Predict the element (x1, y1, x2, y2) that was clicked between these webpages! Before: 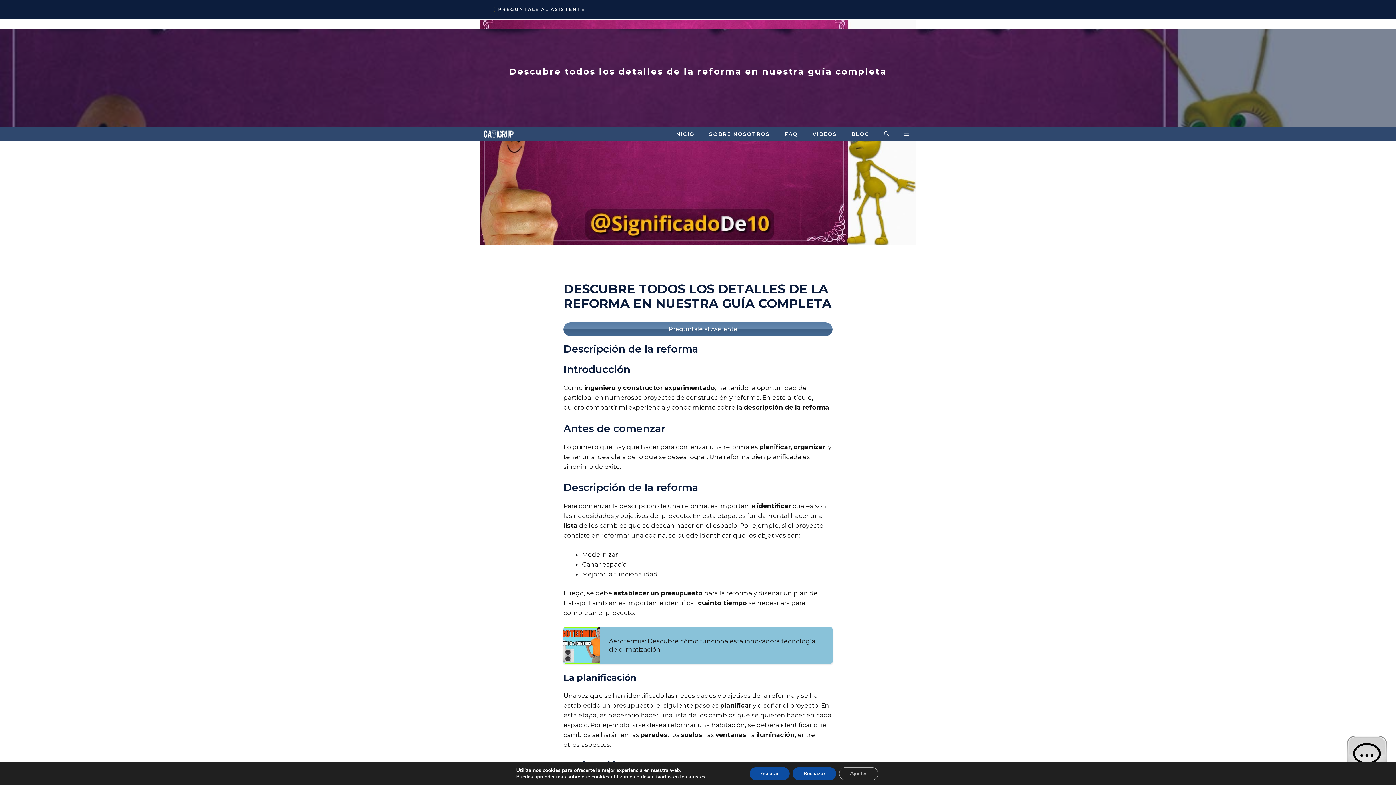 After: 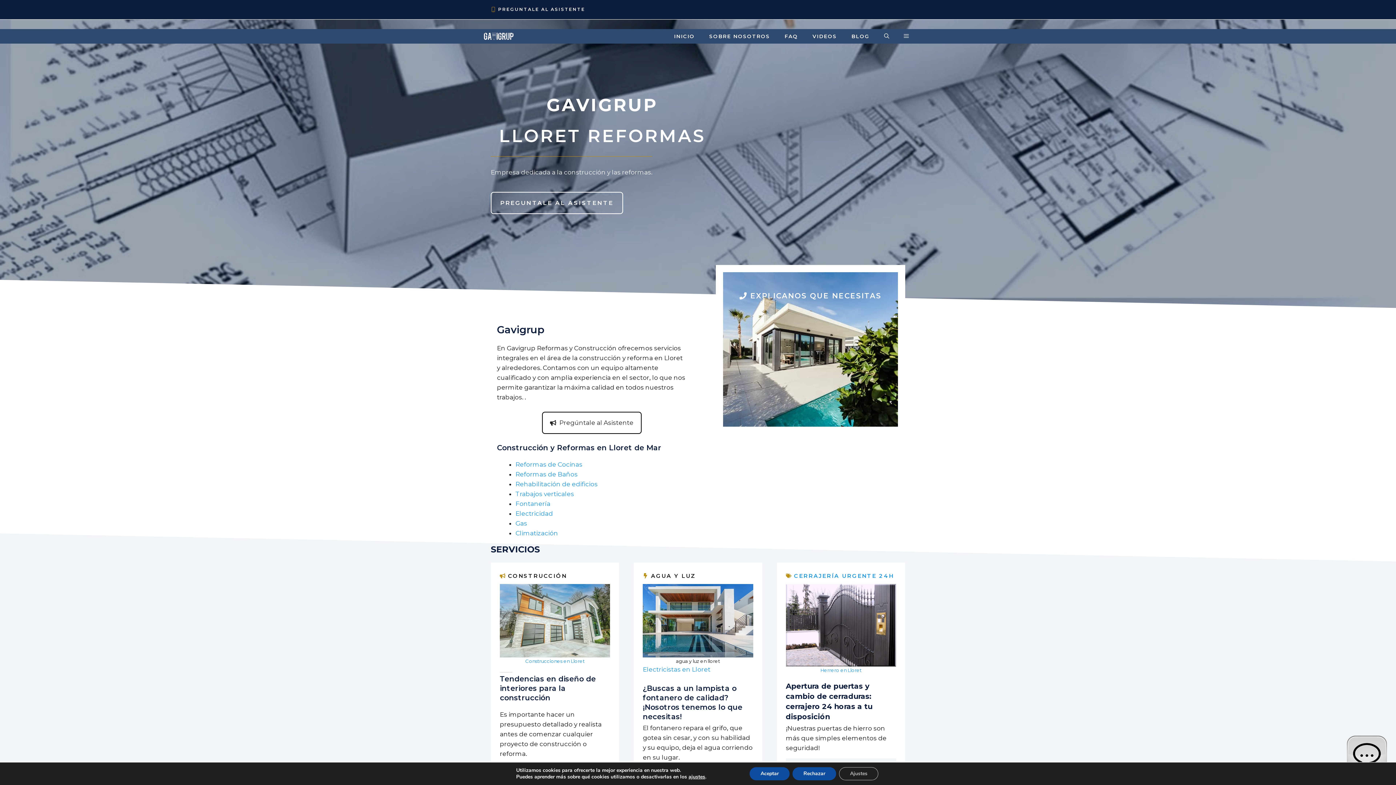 Action: bbox: (666, 126, 702, 141) label: INICIO